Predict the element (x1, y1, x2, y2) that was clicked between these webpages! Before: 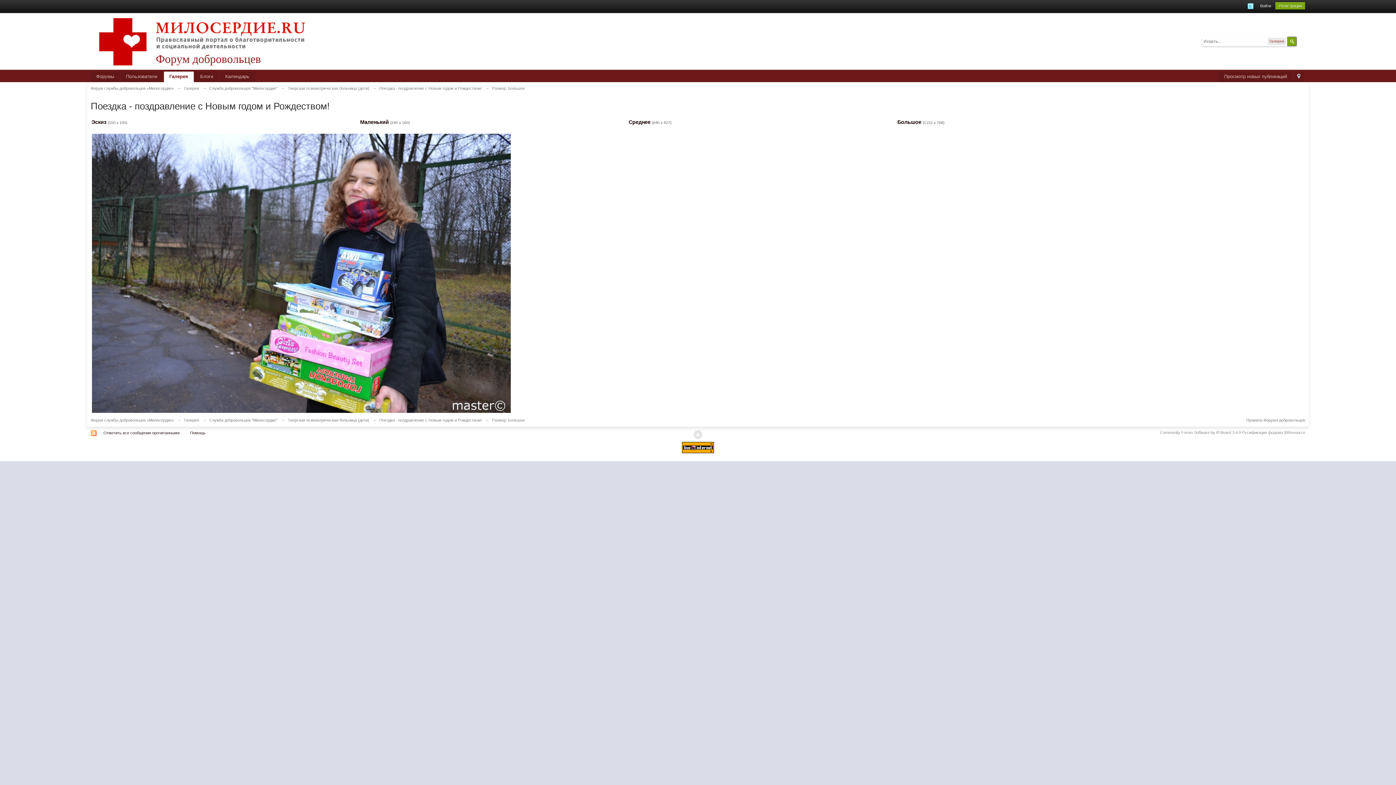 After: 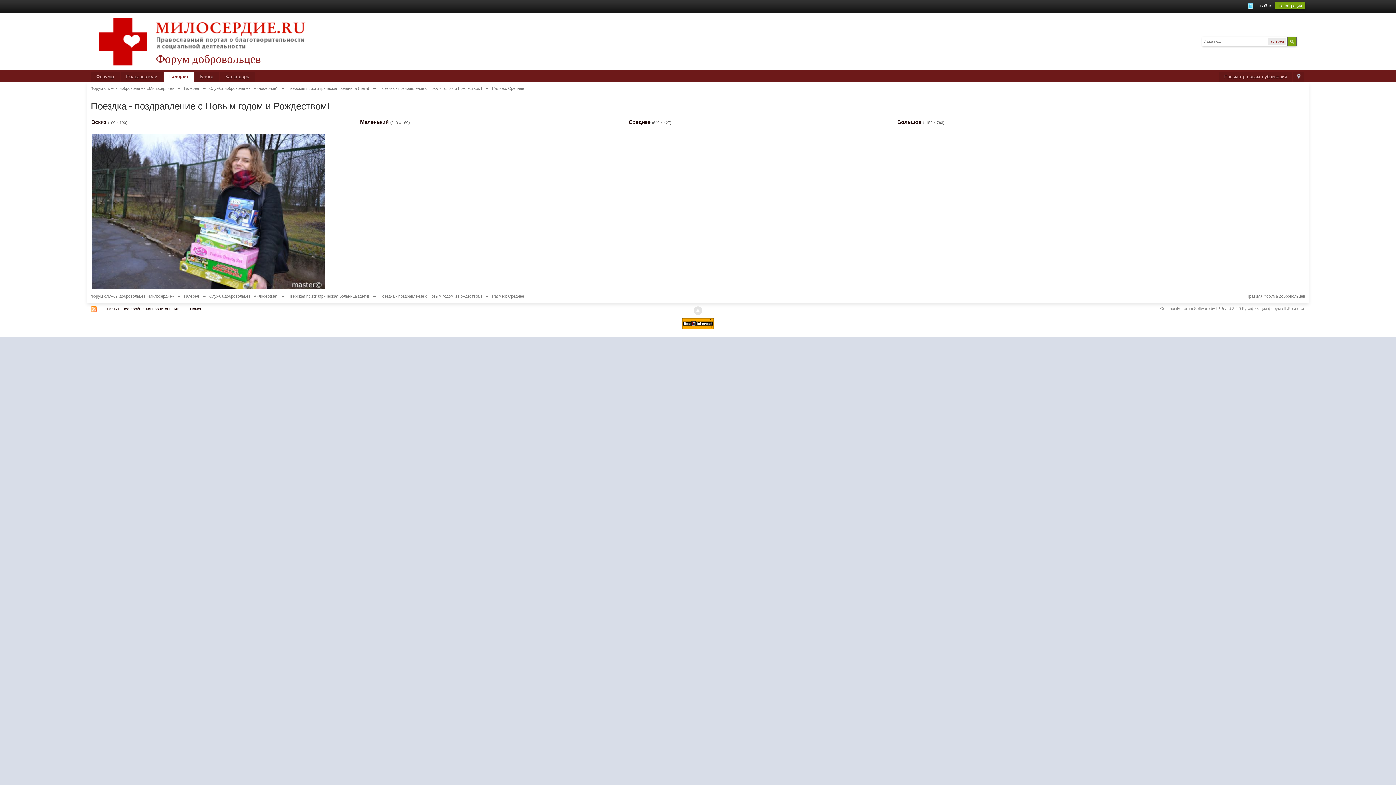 Action: bbox: (628, 119, 650, 125) label: Среднее